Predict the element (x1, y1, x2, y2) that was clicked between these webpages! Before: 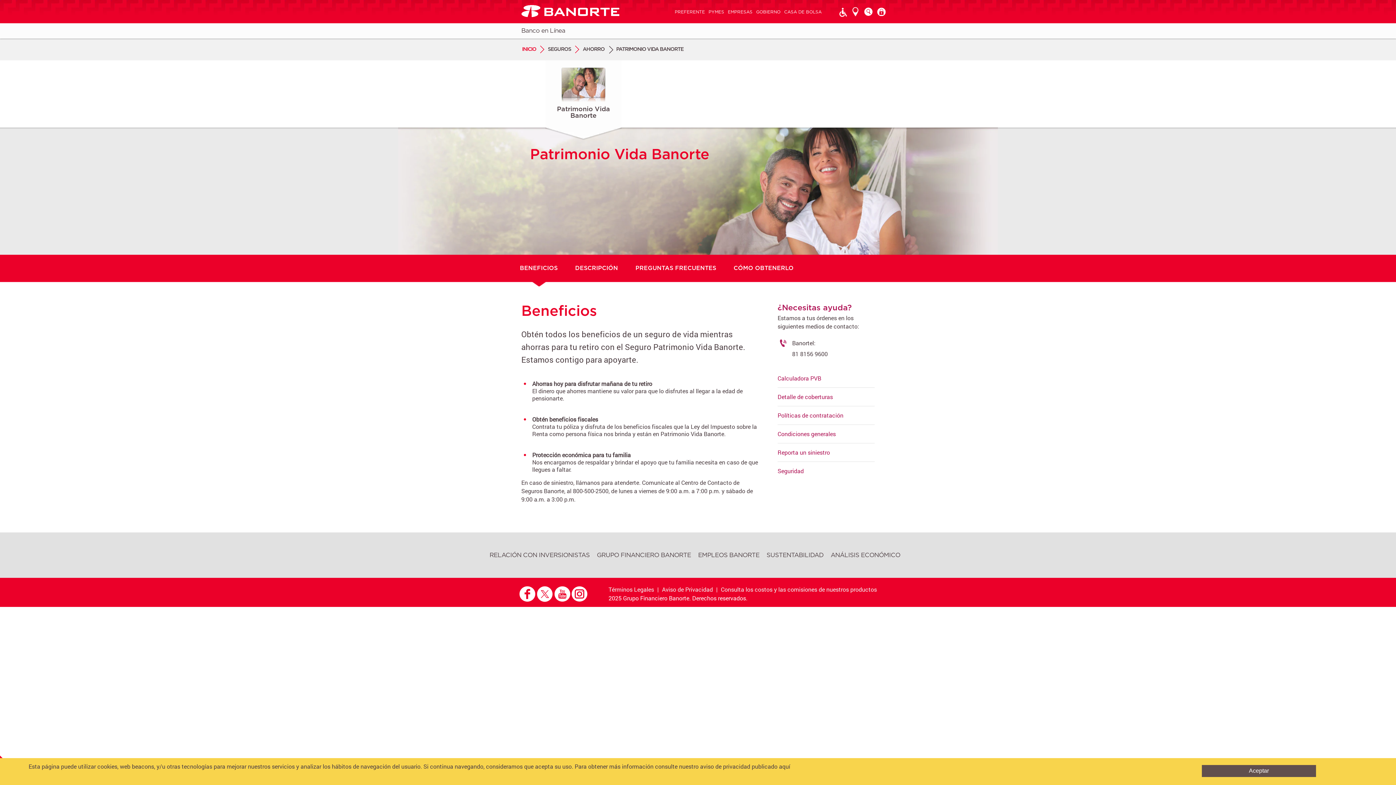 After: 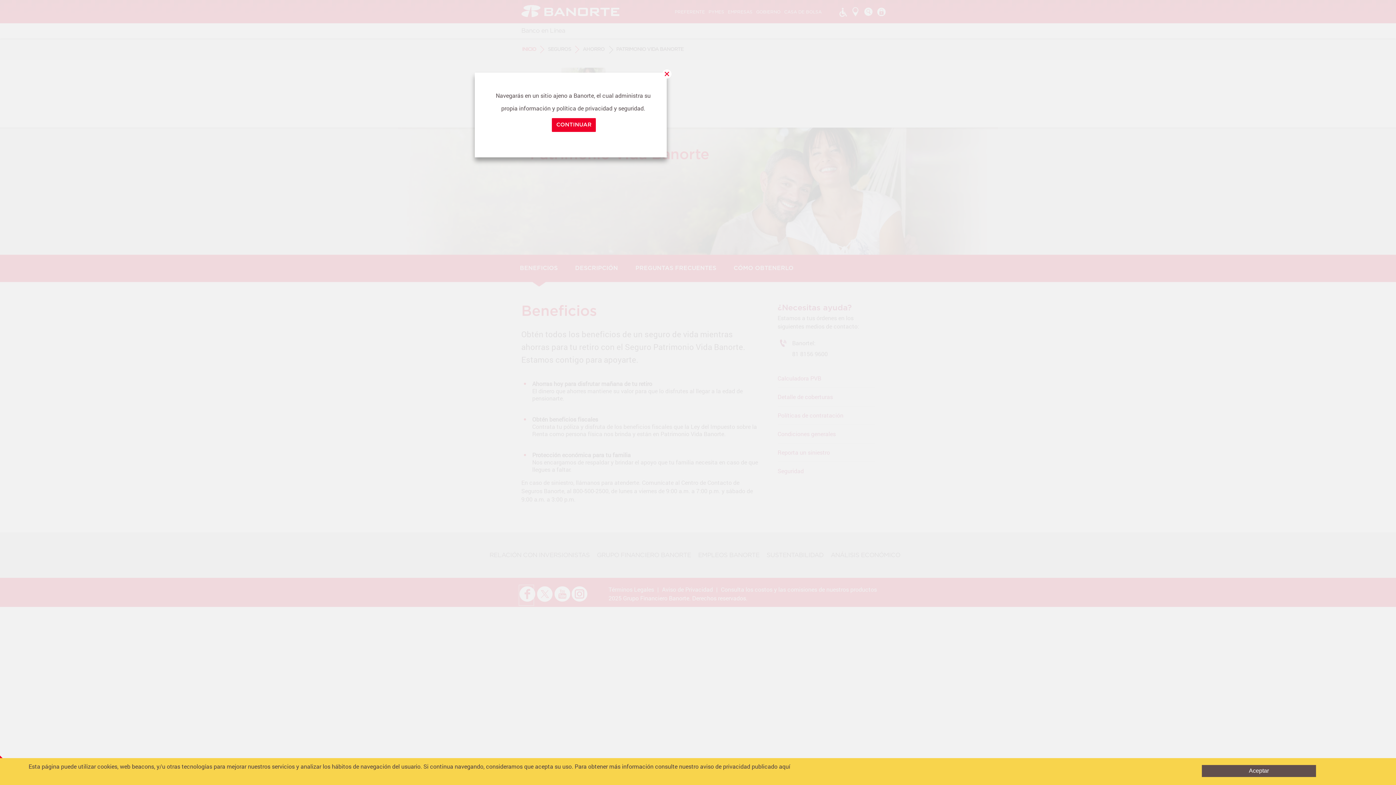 Action: bbox: (519, 585, 533, 605)